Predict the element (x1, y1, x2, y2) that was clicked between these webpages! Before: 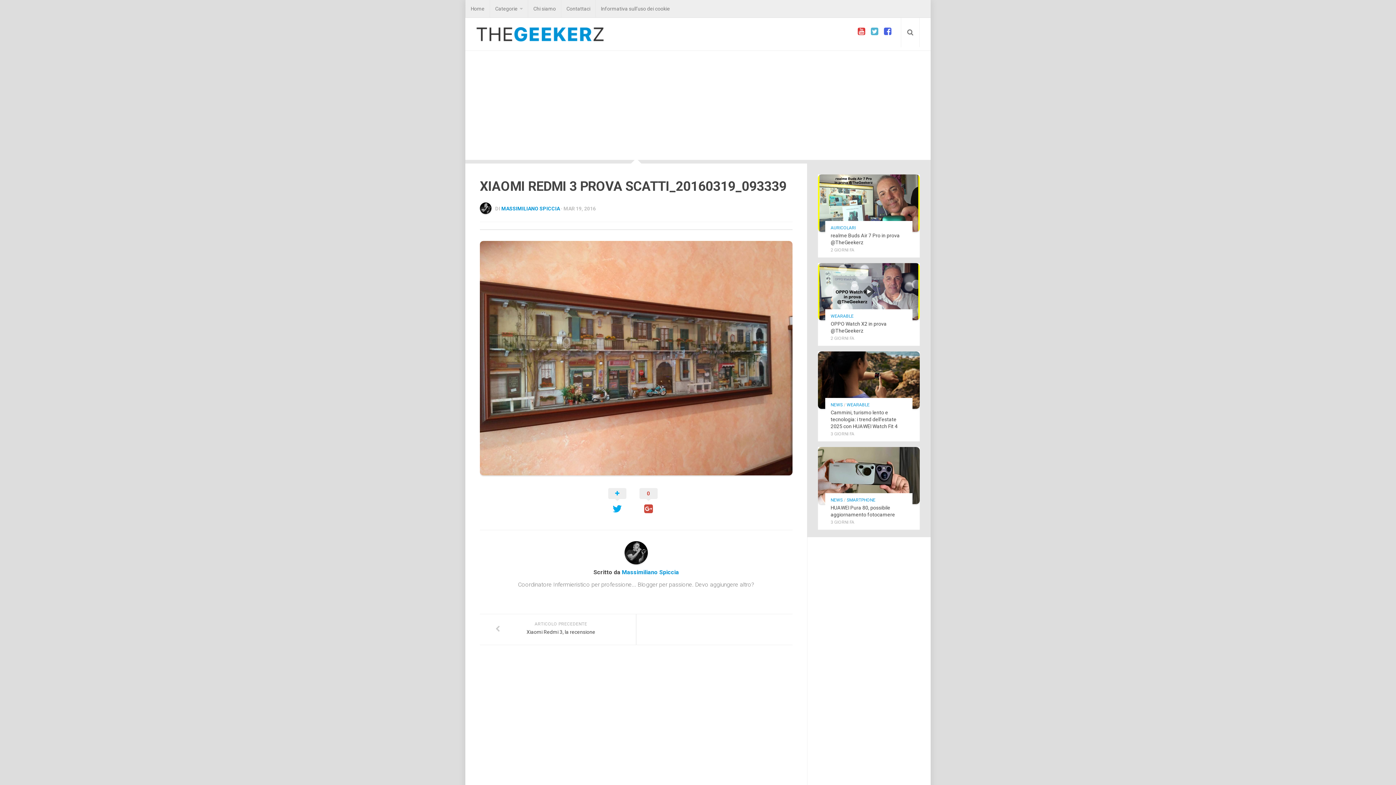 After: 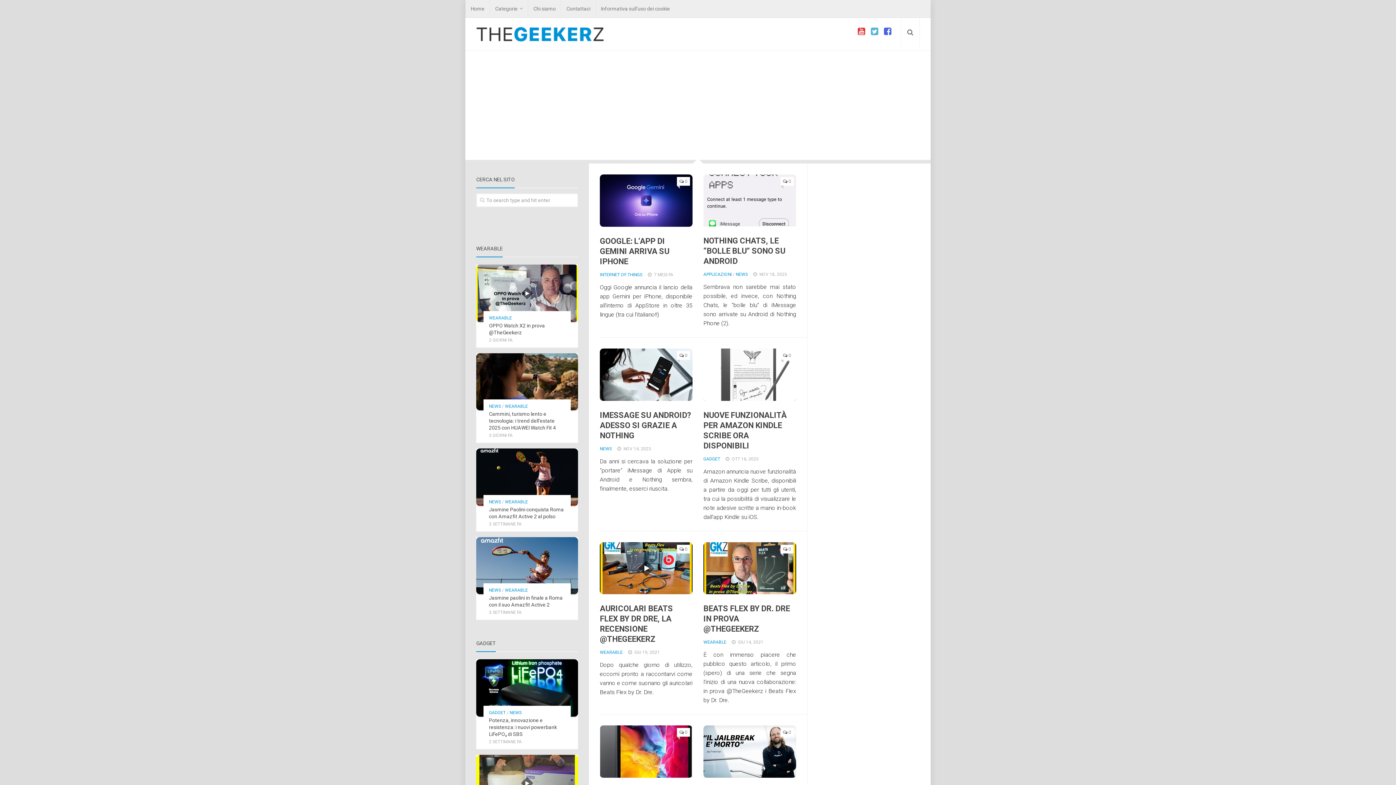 Action: label: iOS (68 elementi) bbox: (592, 748, 598, 753)